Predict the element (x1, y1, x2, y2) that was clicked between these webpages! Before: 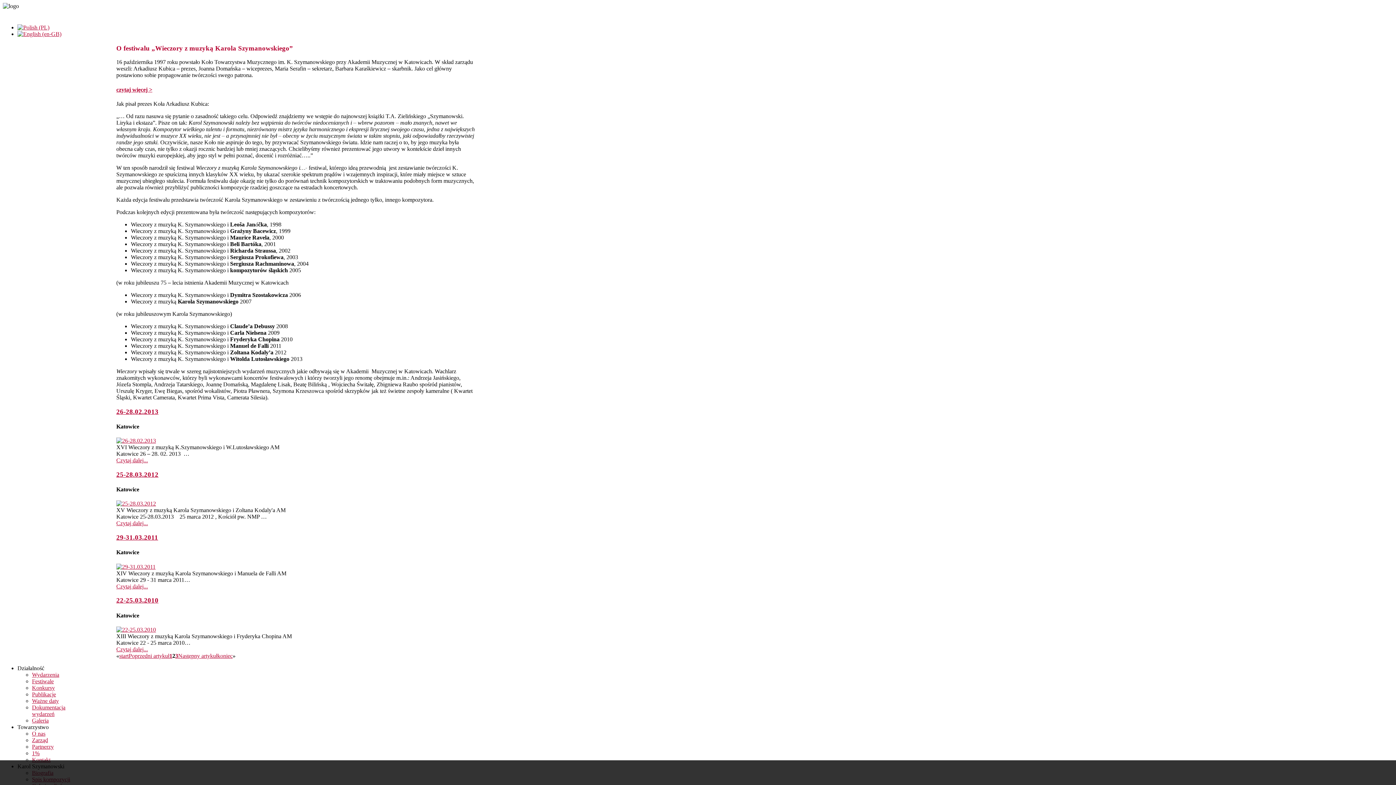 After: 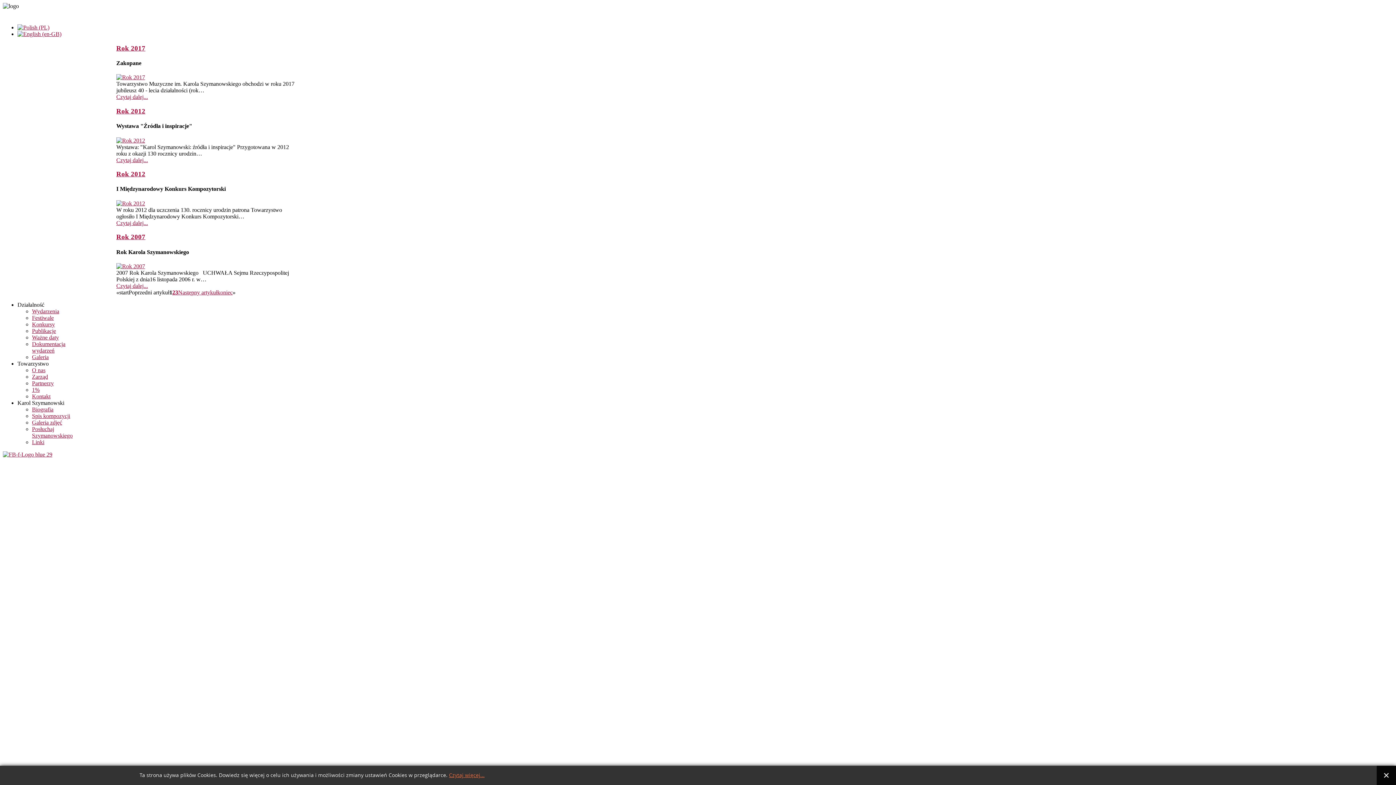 Action: bbox: (32, 698, 58, 704) label: Ważne daty